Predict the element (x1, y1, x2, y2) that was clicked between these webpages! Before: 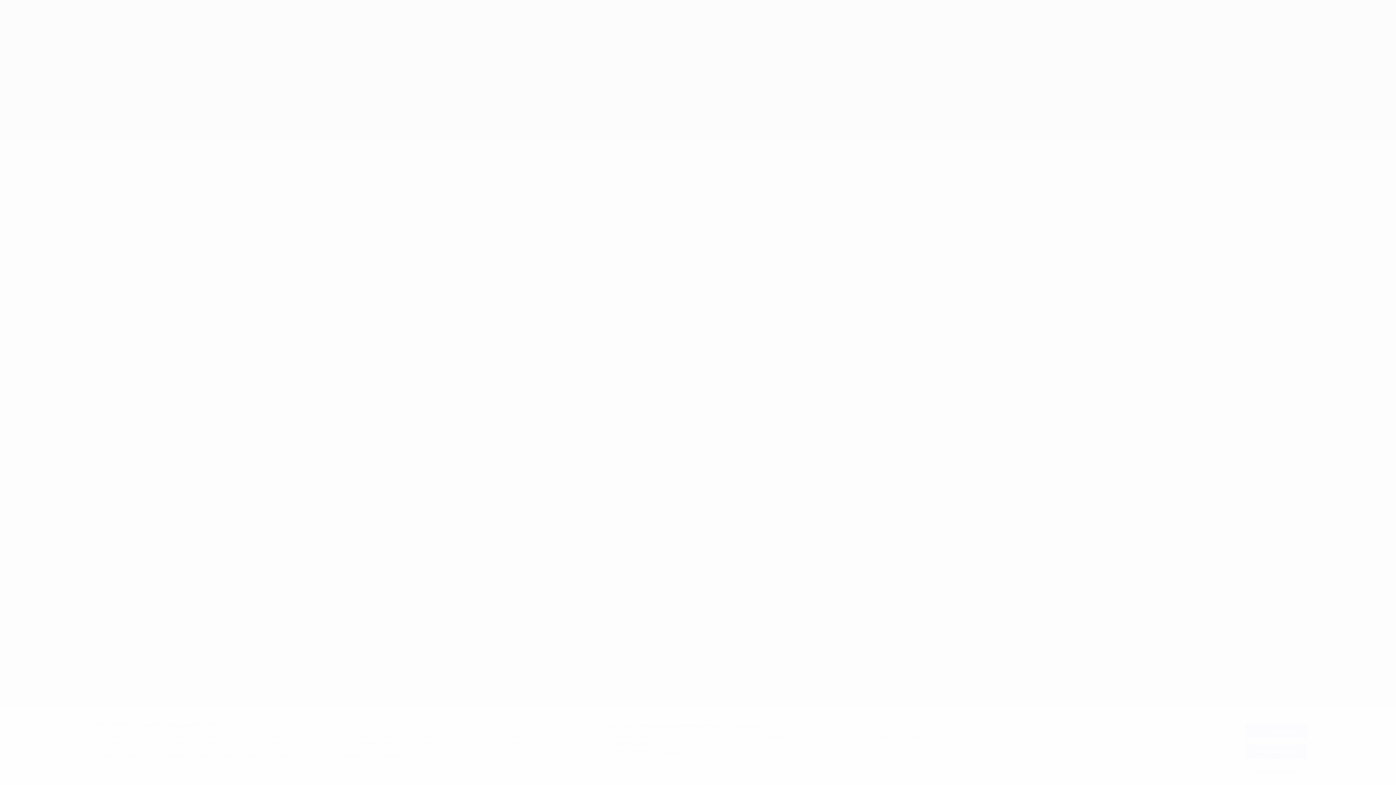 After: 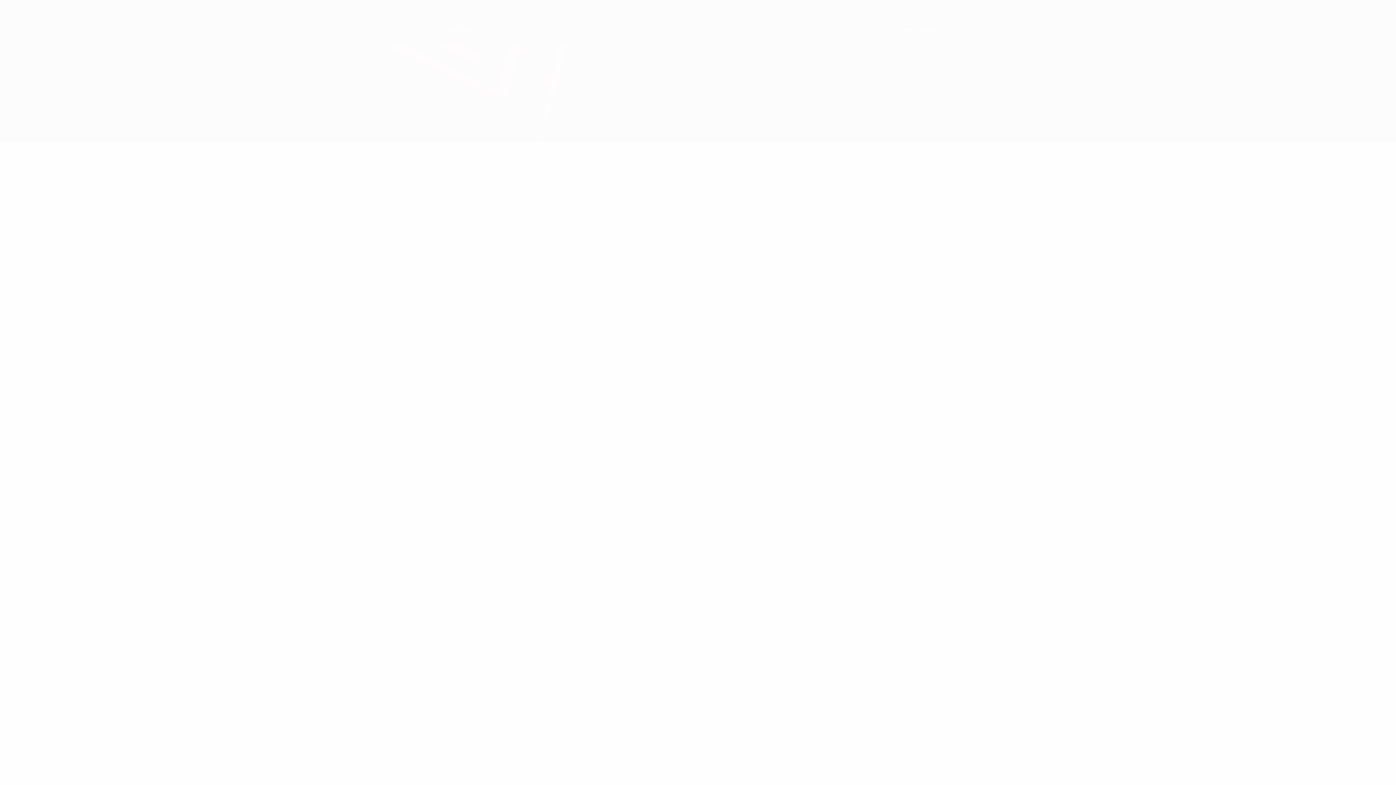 Action: bbox: (1245, 724, 1307, 738) label: Я принимаю